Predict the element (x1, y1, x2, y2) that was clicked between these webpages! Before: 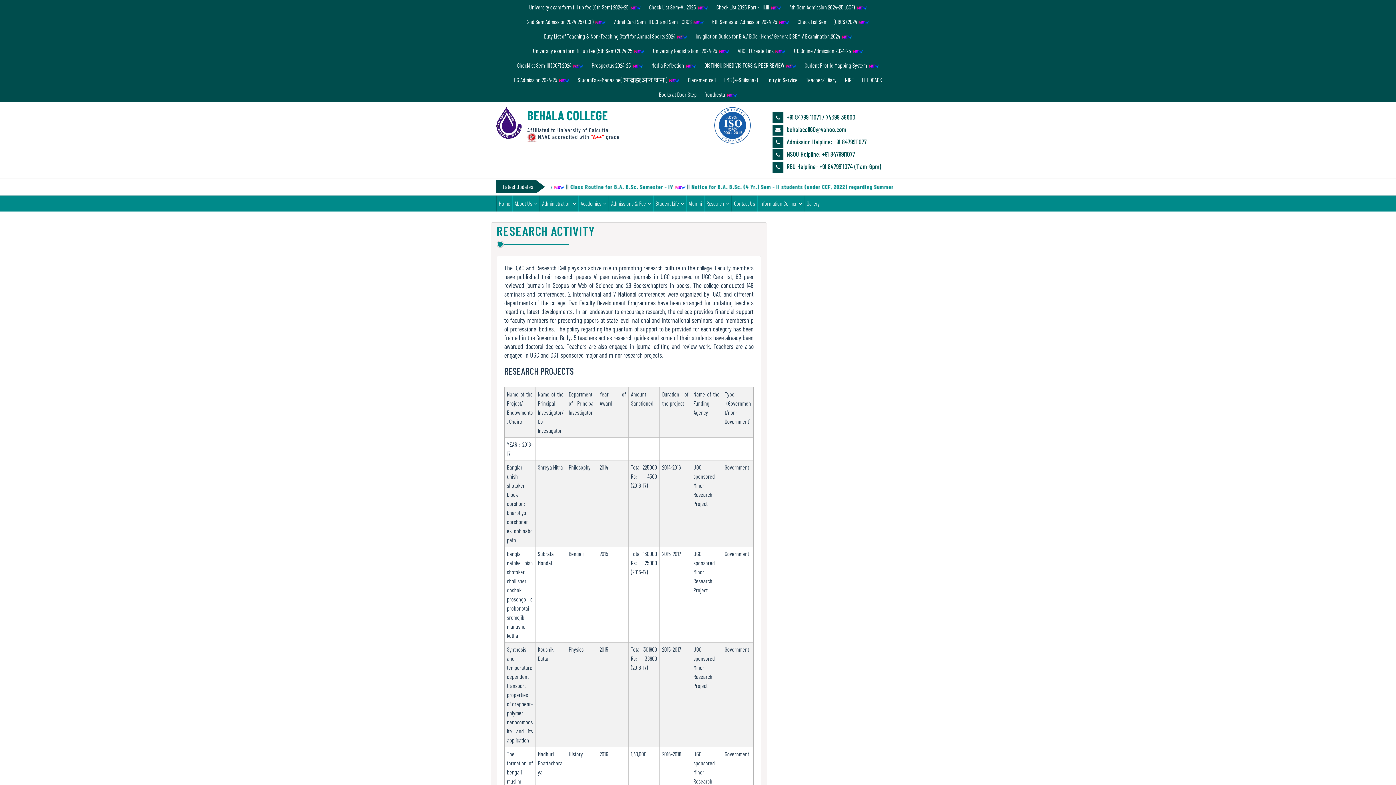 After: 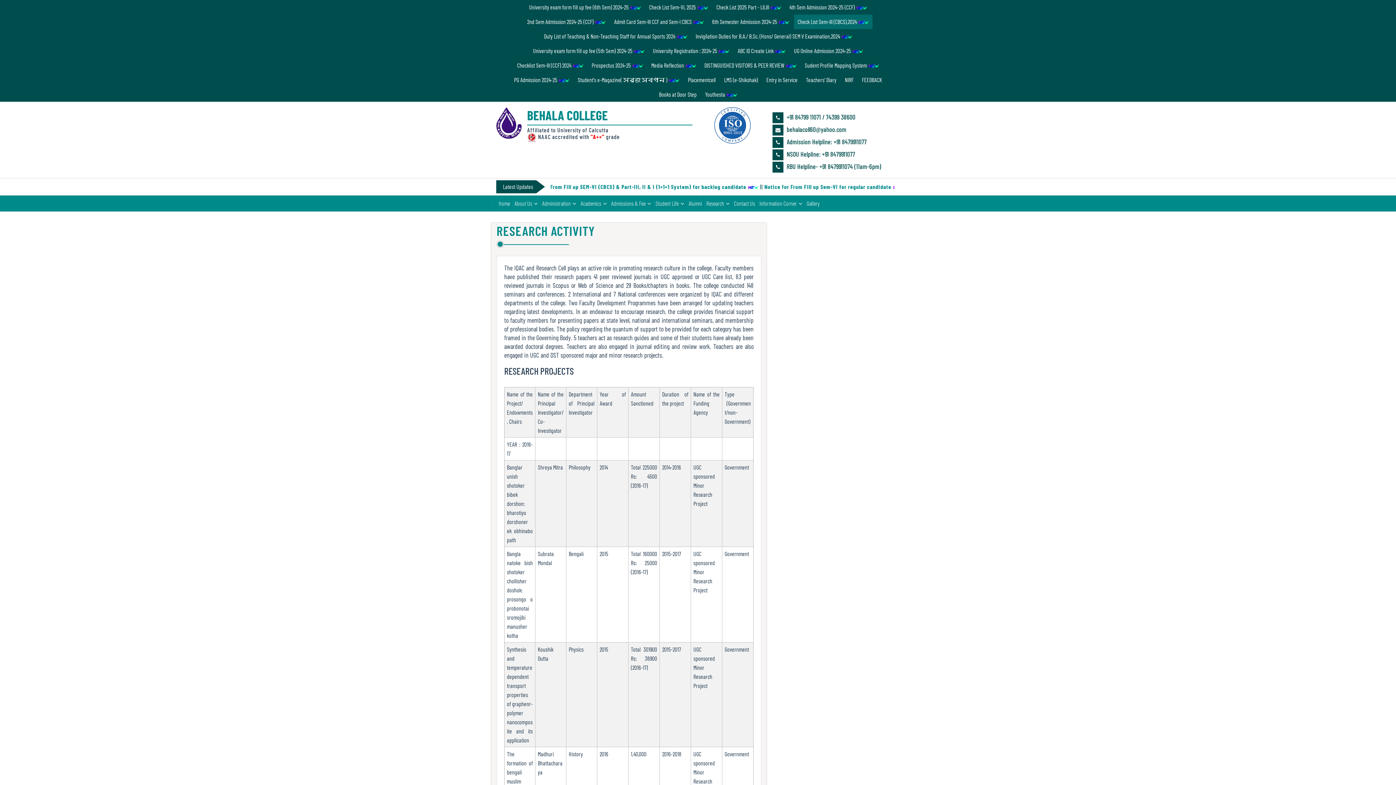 Action: label: Check List Sem-III (CBCS),2024  bbox: (794, 14, 872, 29)